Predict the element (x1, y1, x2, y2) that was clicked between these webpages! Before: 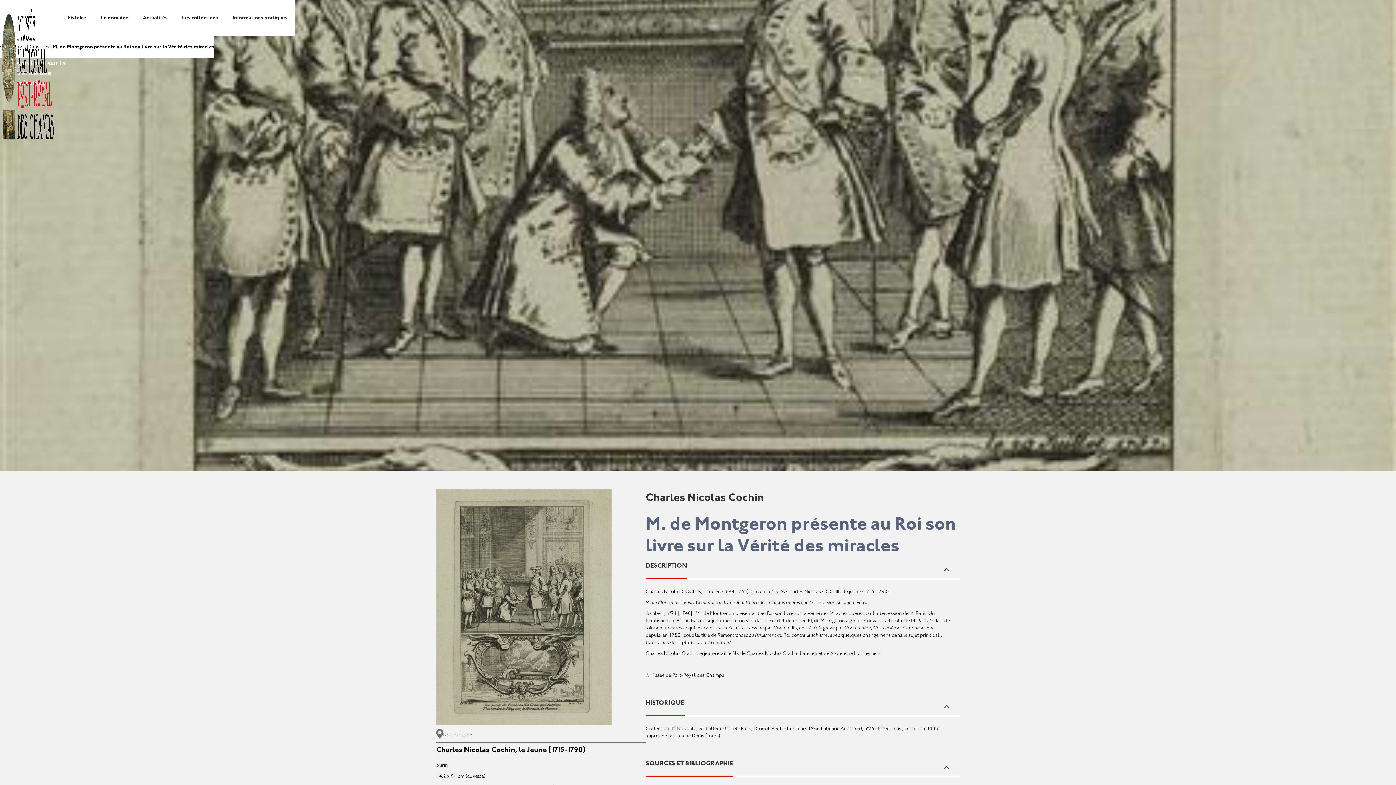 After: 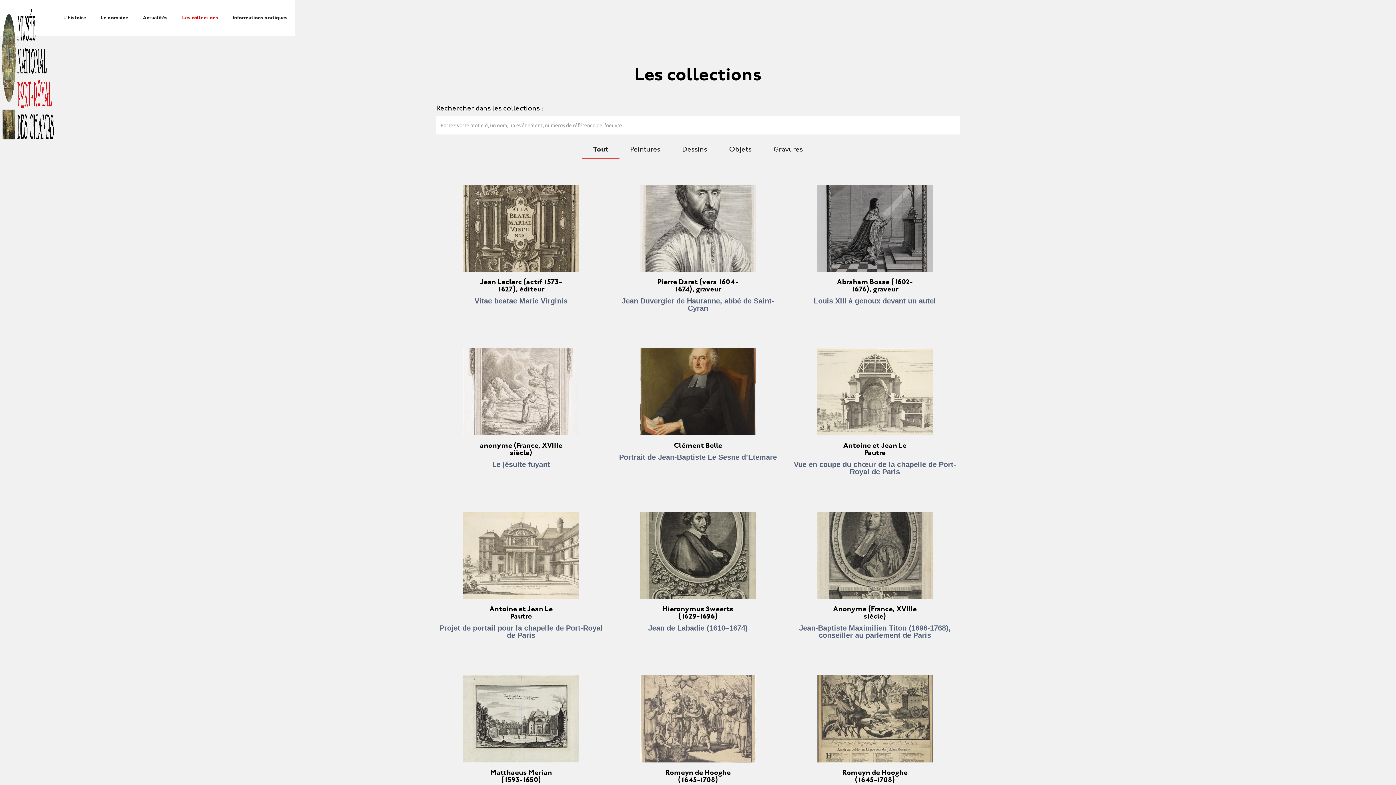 Action: label: Les collections bbox: (174, 7, 225, 29)